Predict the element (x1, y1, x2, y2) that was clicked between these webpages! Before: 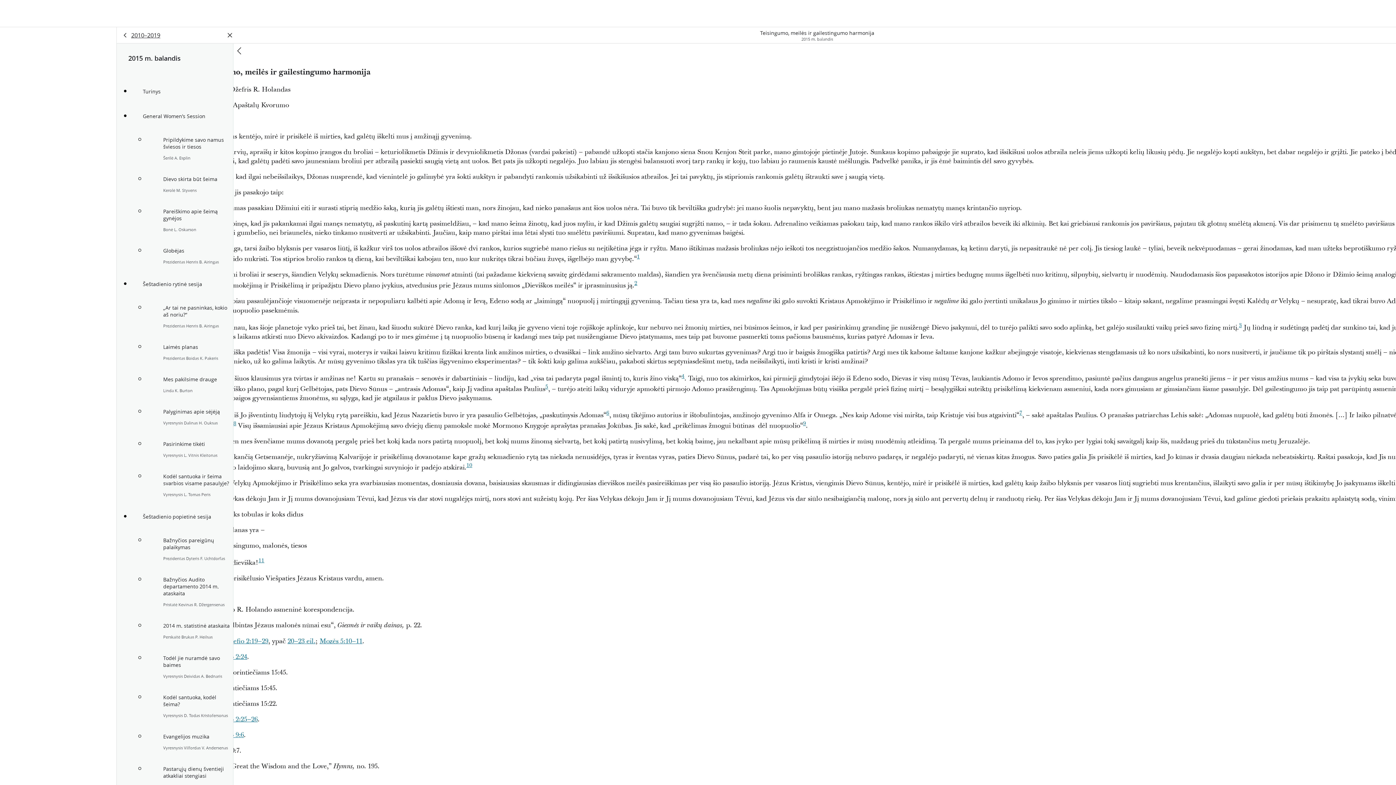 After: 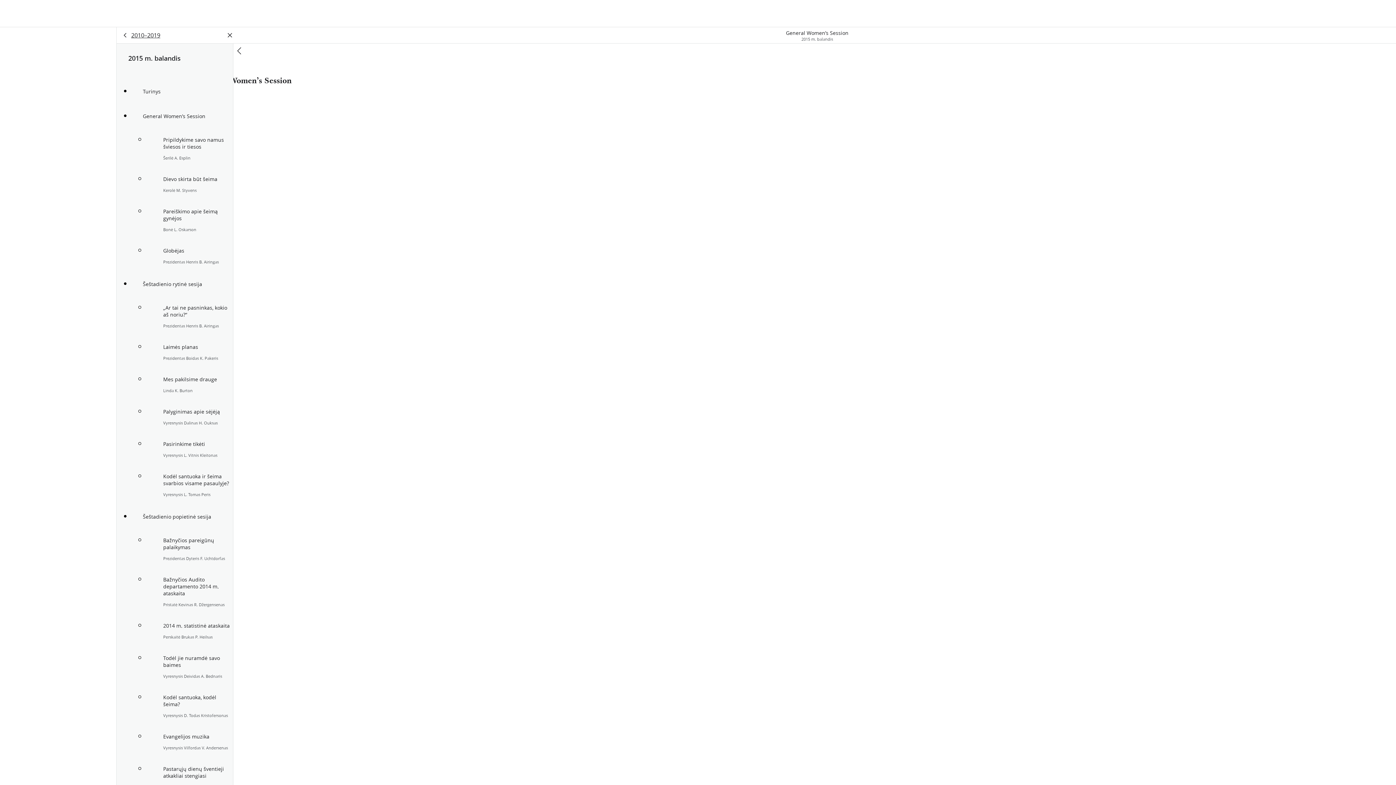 Action: bbox: (131, 104, 233, 128) label: General Women’s Session